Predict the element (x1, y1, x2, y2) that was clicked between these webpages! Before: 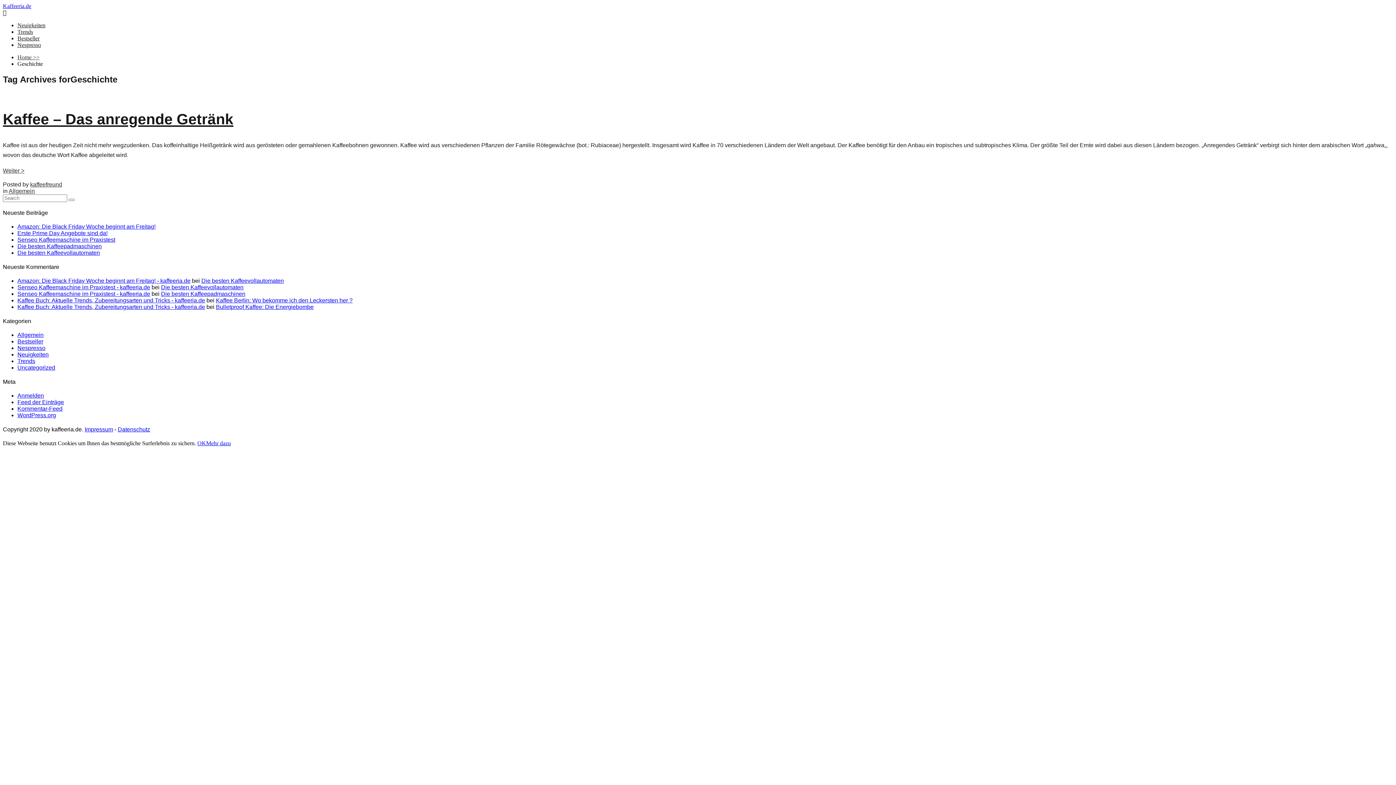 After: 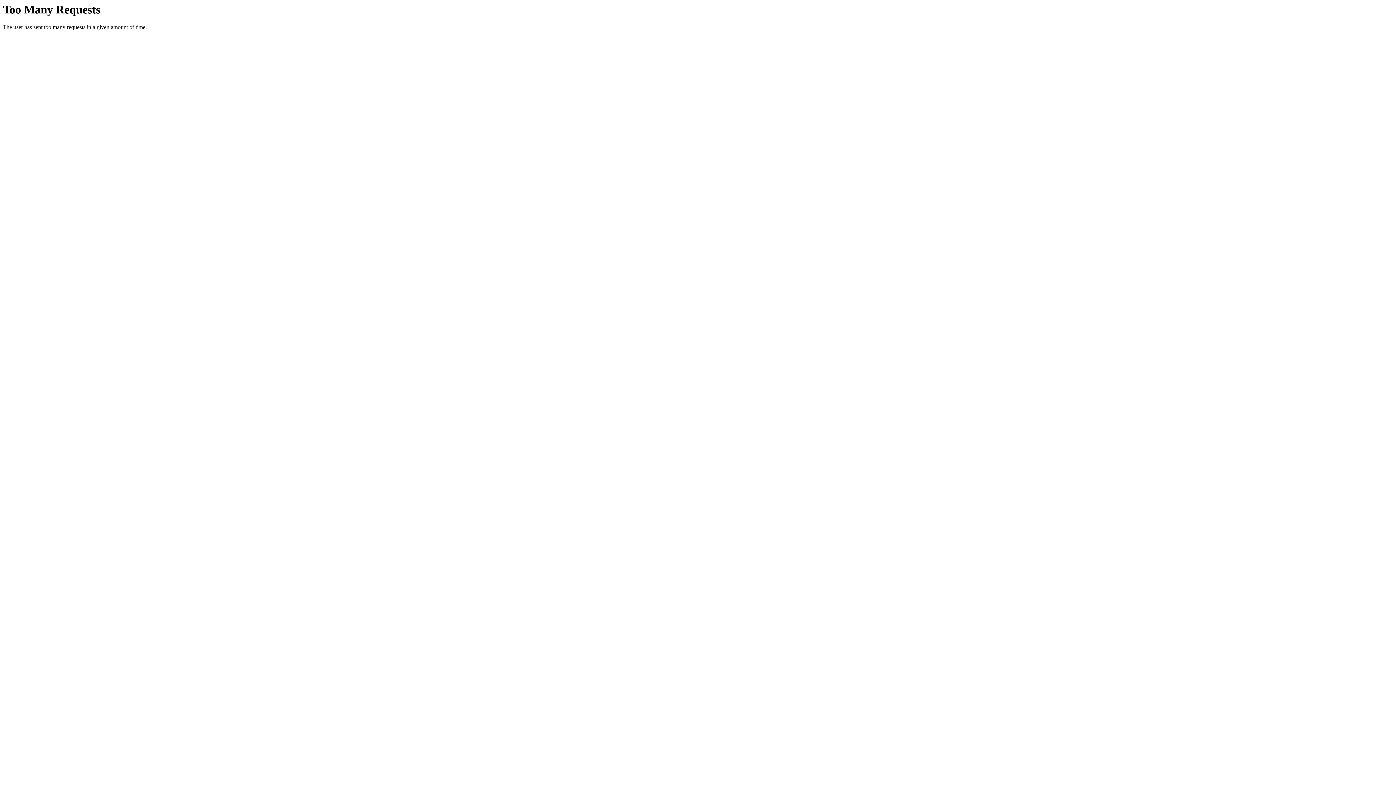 Action: bbox: (161, 284, 243, 290) label: Die besten Kaffeevollautomaten